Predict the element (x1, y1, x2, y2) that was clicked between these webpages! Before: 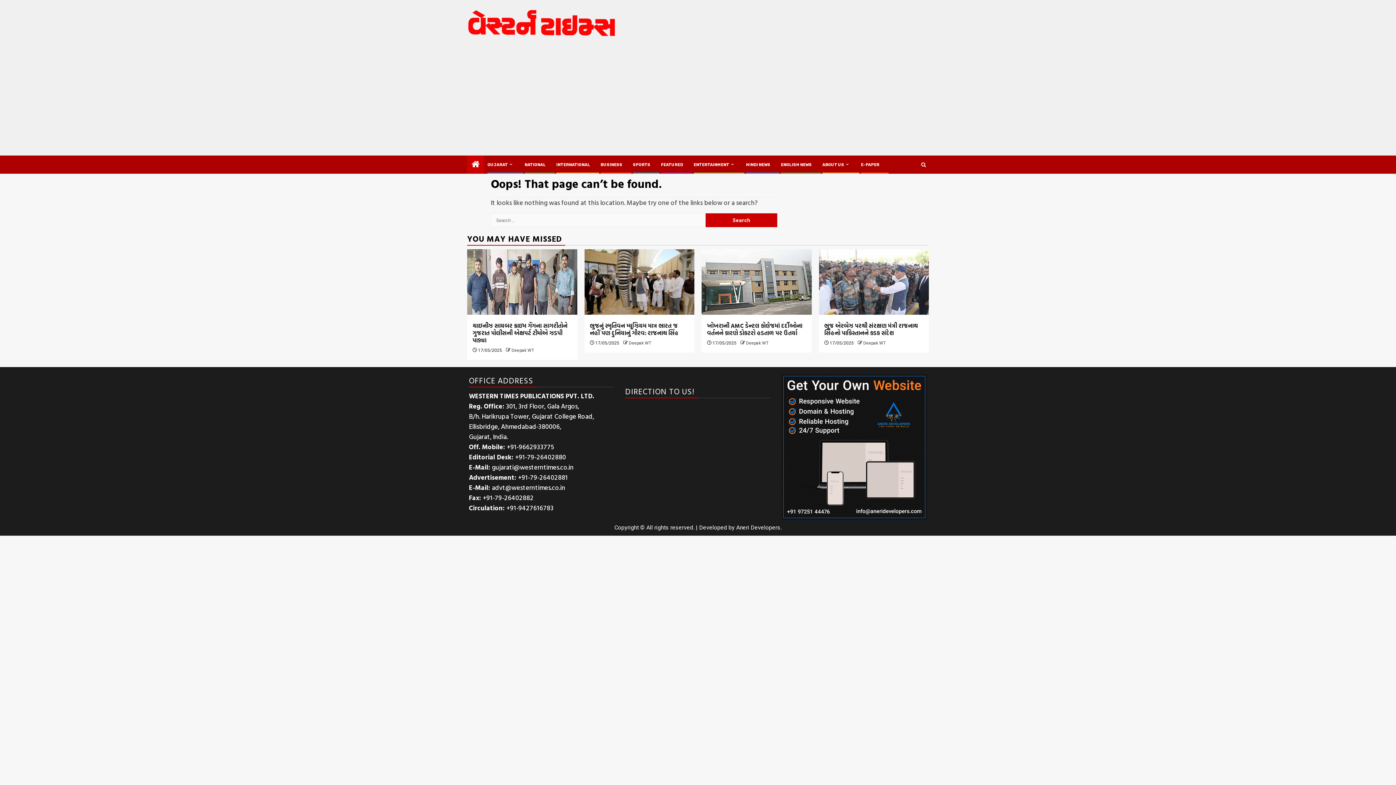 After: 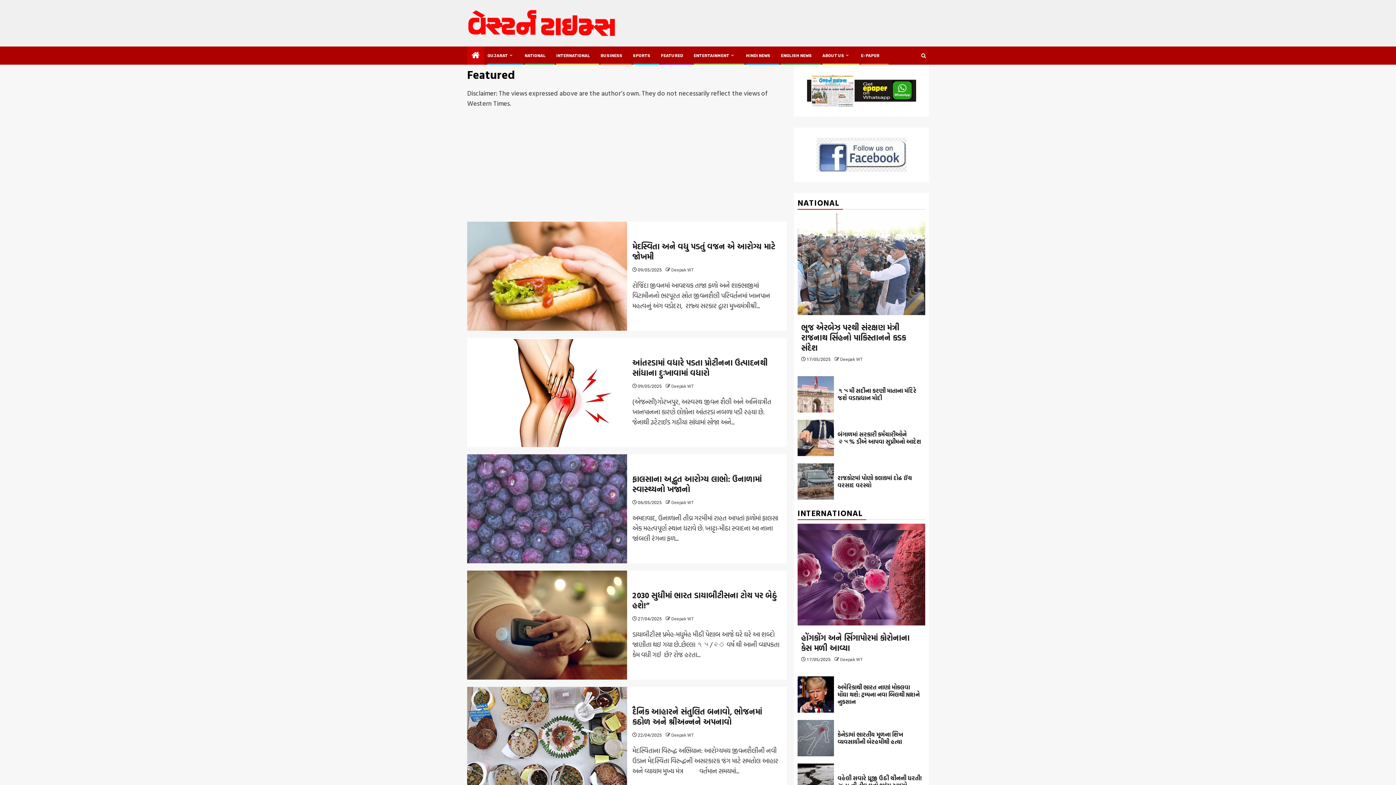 Action: label: FEATURED bbox: (661, 162, 683, 167)